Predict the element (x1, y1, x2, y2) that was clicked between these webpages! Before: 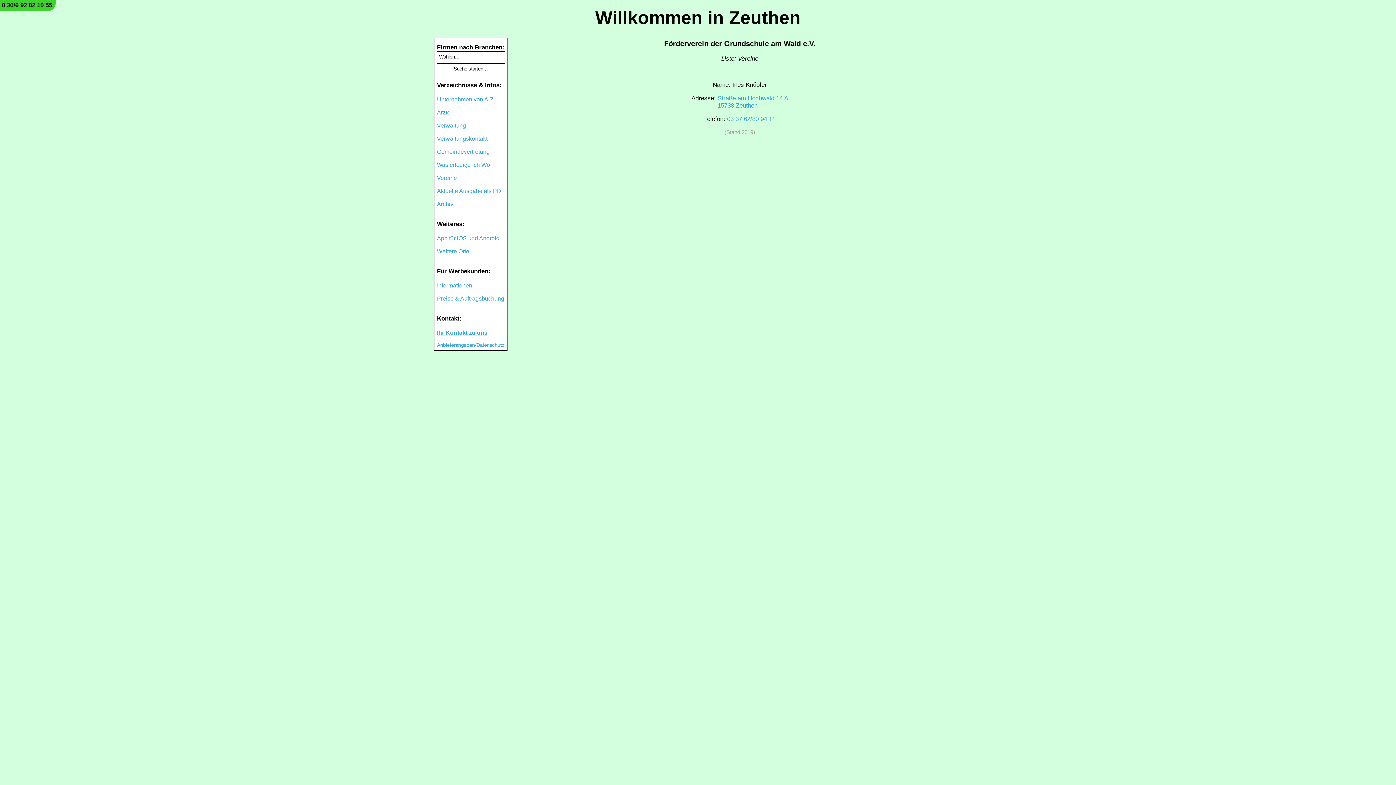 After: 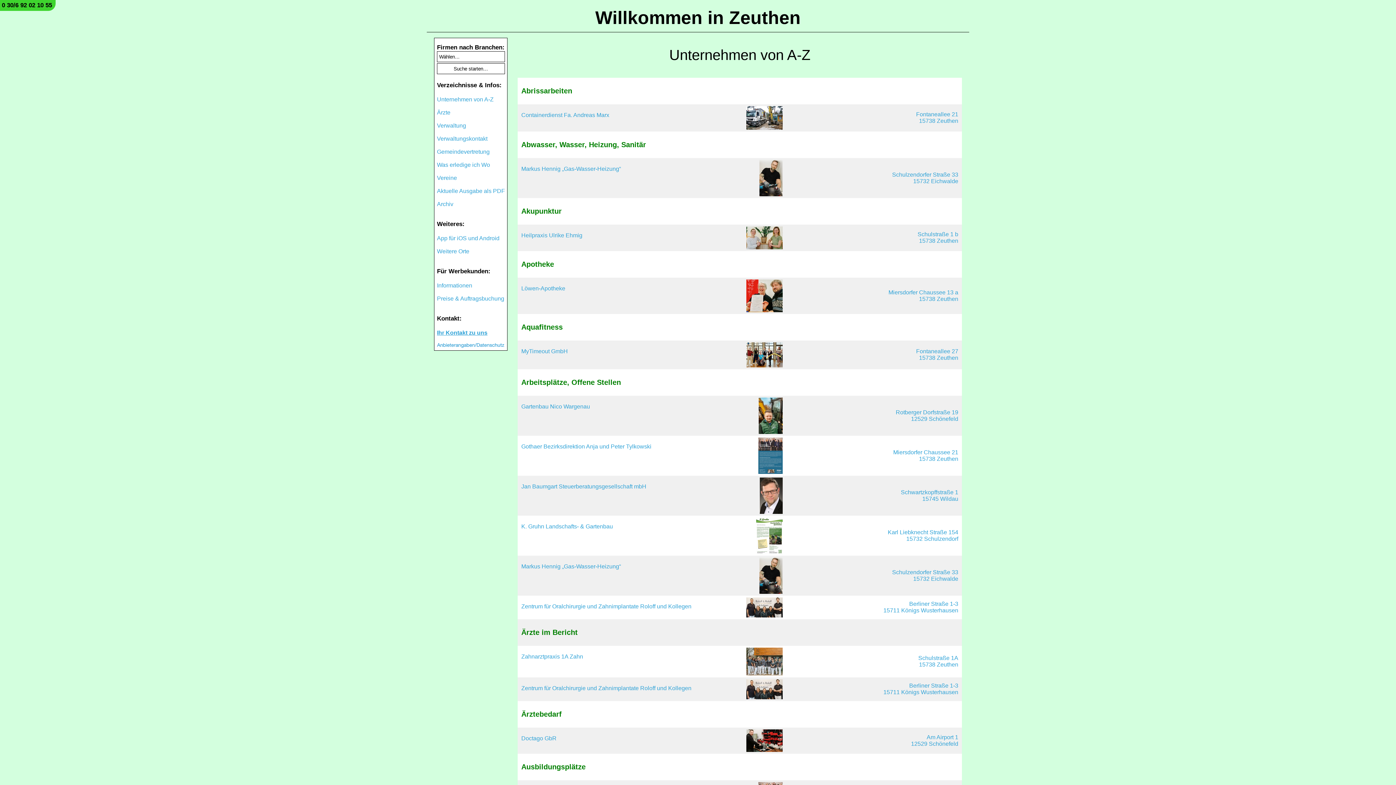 Action: bbox: (437, 96, 493, 102) label: Unternehmen von A-Z